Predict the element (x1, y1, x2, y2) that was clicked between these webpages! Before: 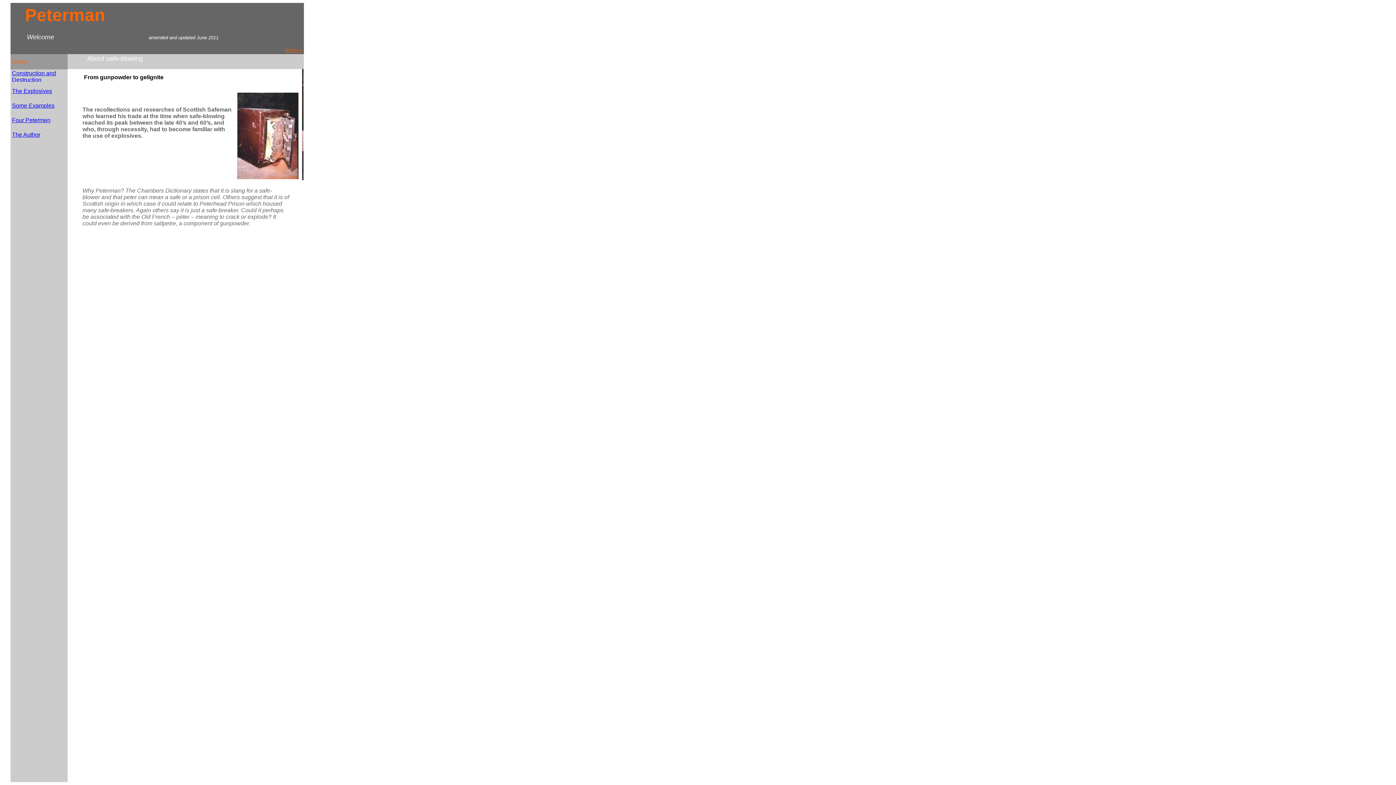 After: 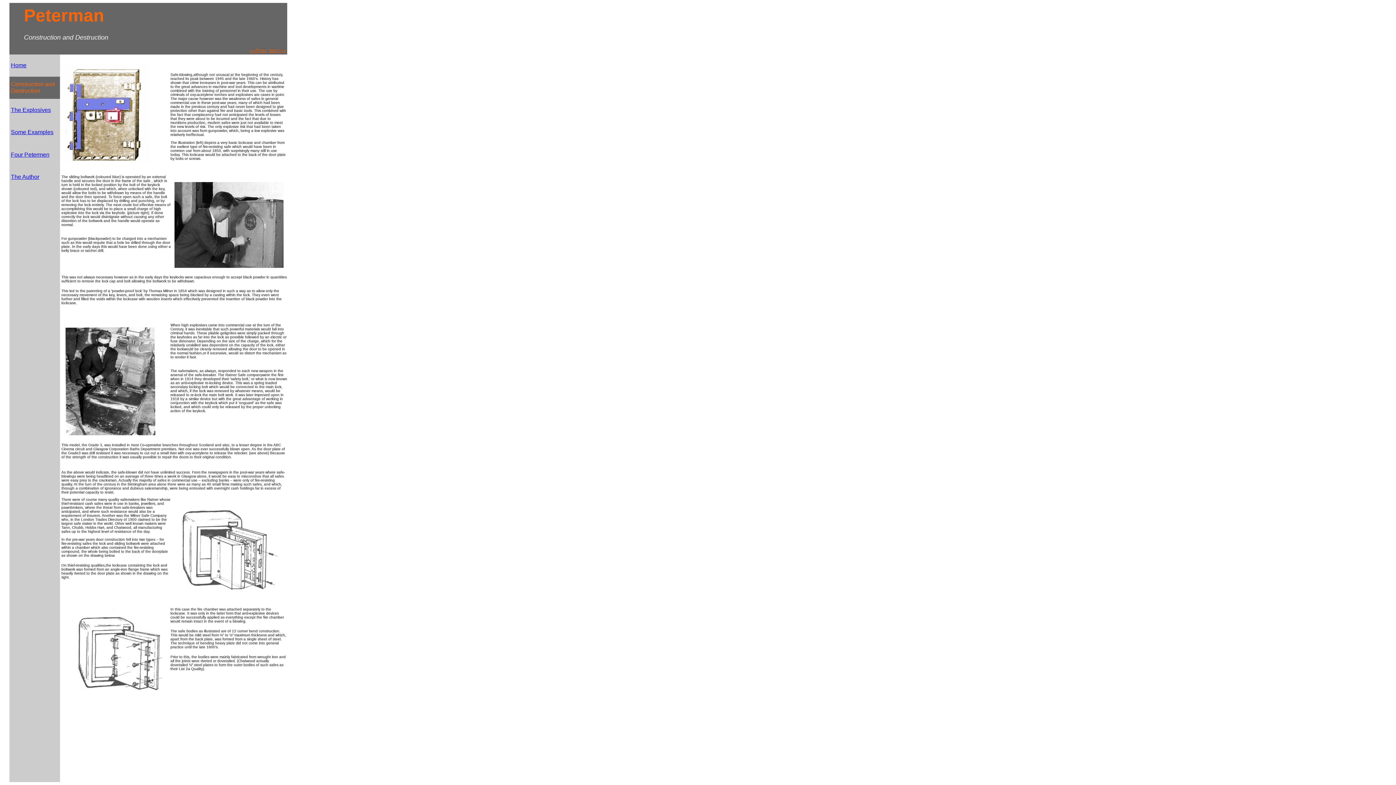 Action: bbox: (285, 48, 302, 54)